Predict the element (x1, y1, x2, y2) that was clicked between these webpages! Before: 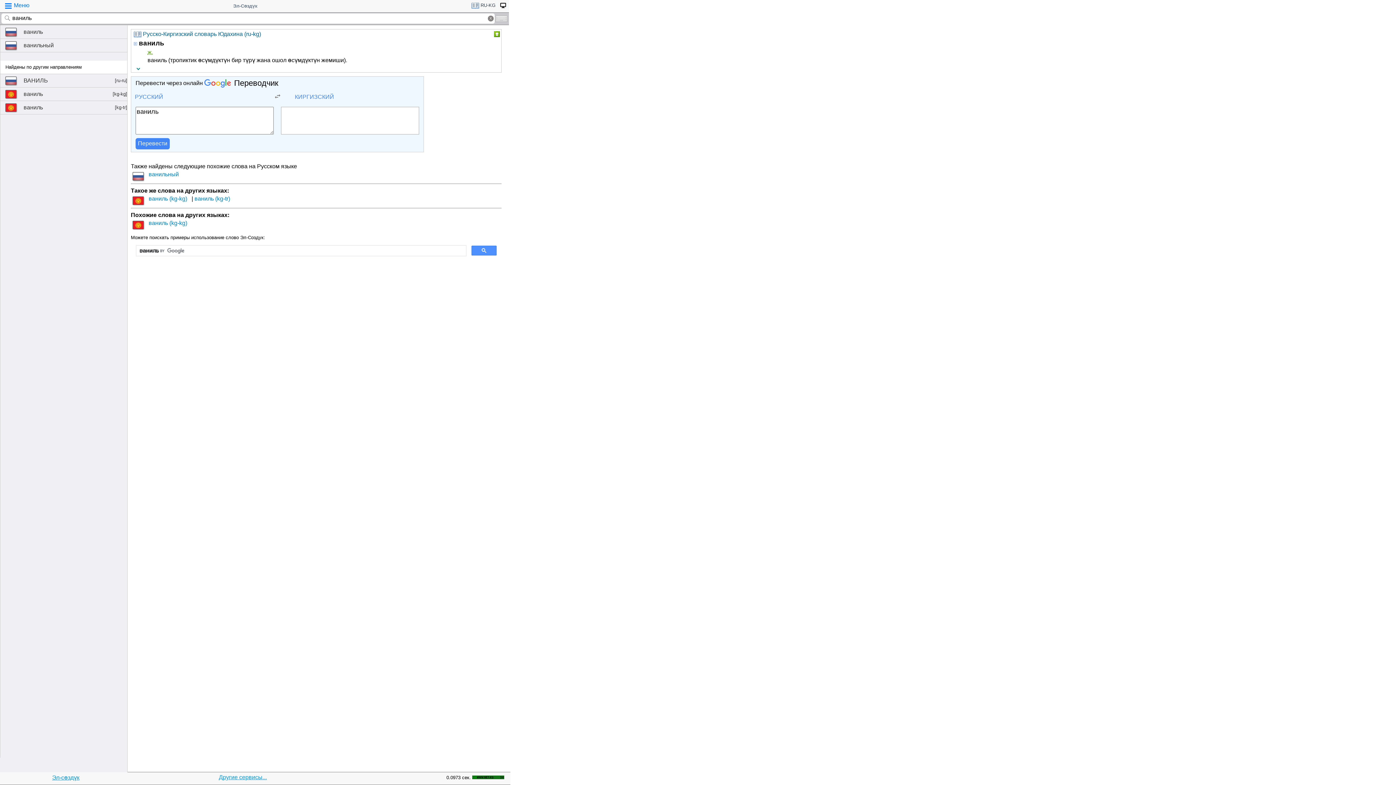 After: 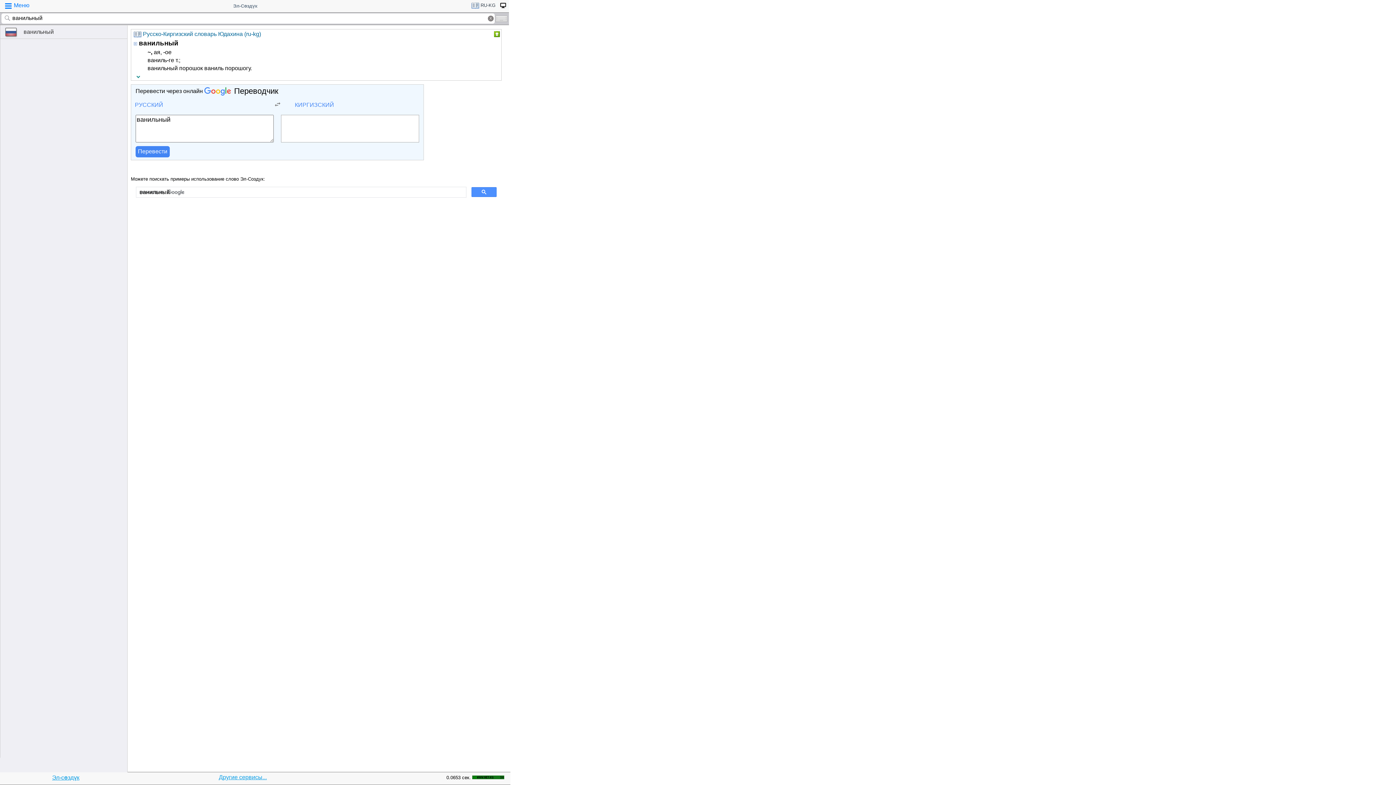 Action: label: ванильный bbox: (0, 38, 127, 52)